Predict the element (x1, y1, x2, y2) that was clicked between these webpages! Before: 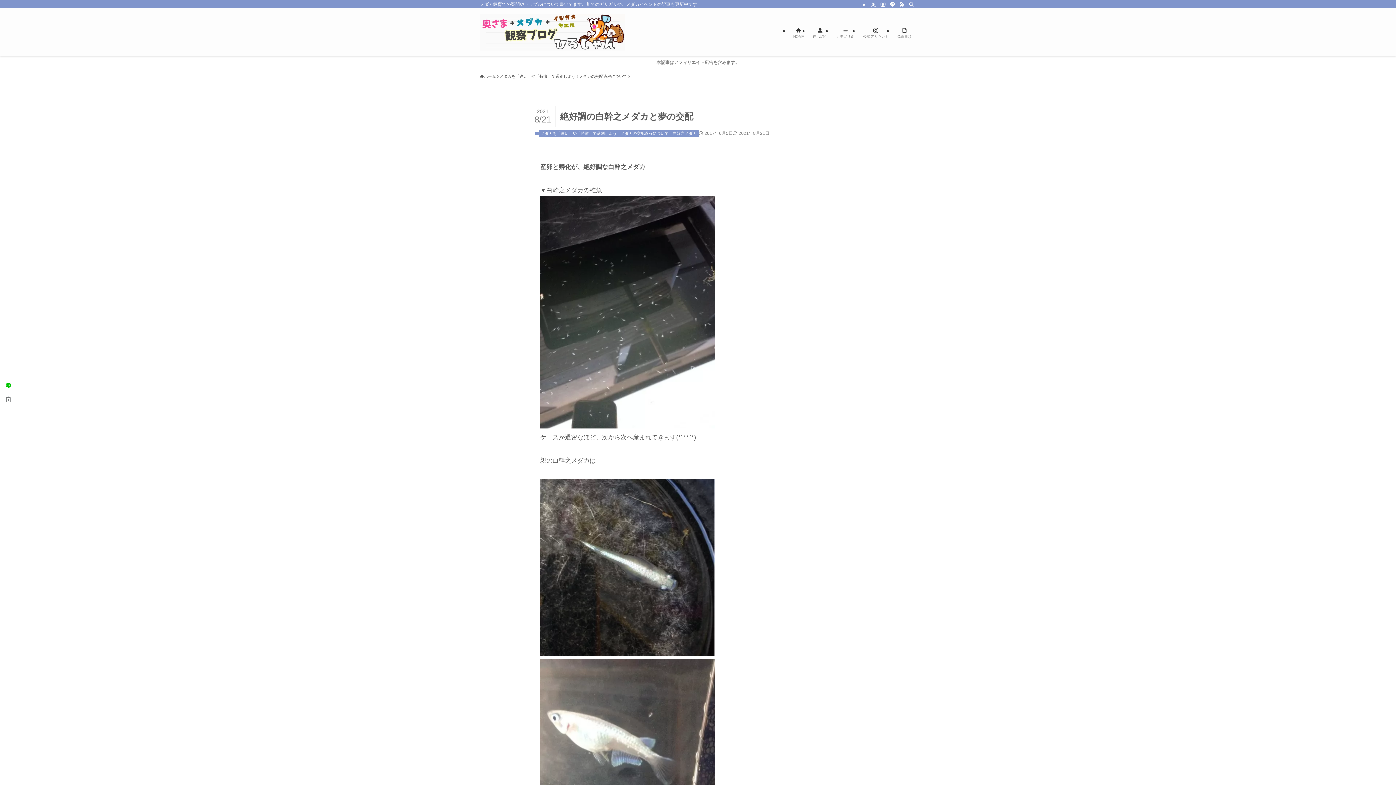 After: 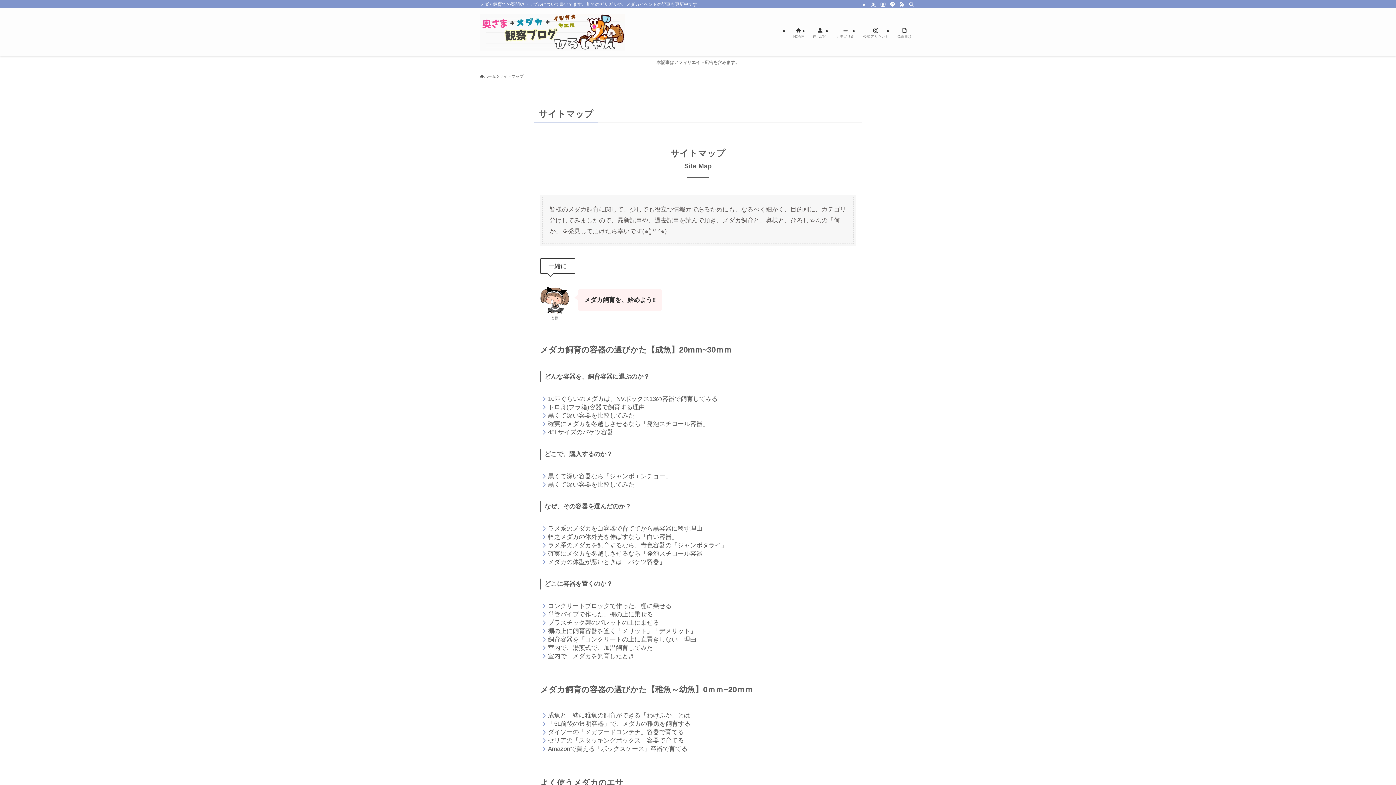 Action: bbox: (832, 8, 858, 56) label: カテゴリ別